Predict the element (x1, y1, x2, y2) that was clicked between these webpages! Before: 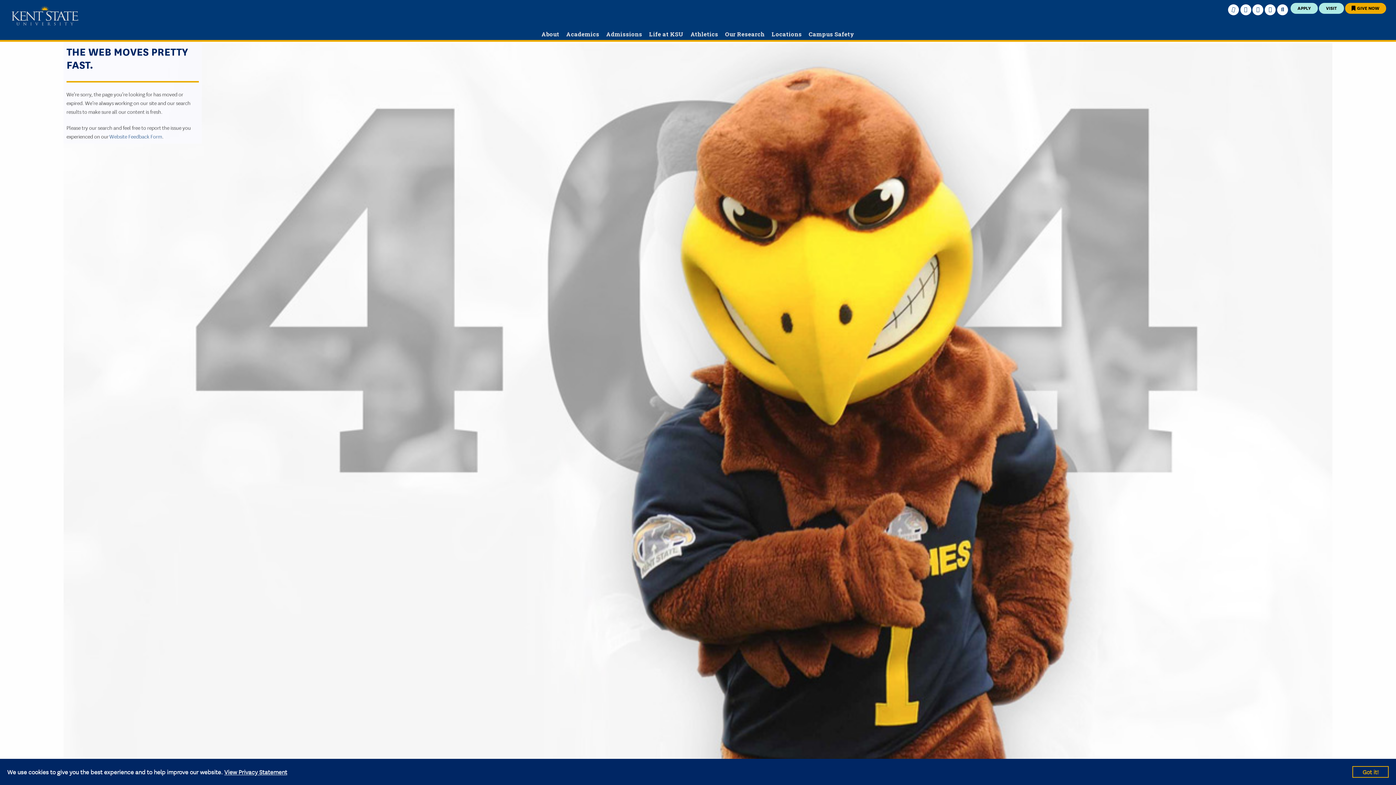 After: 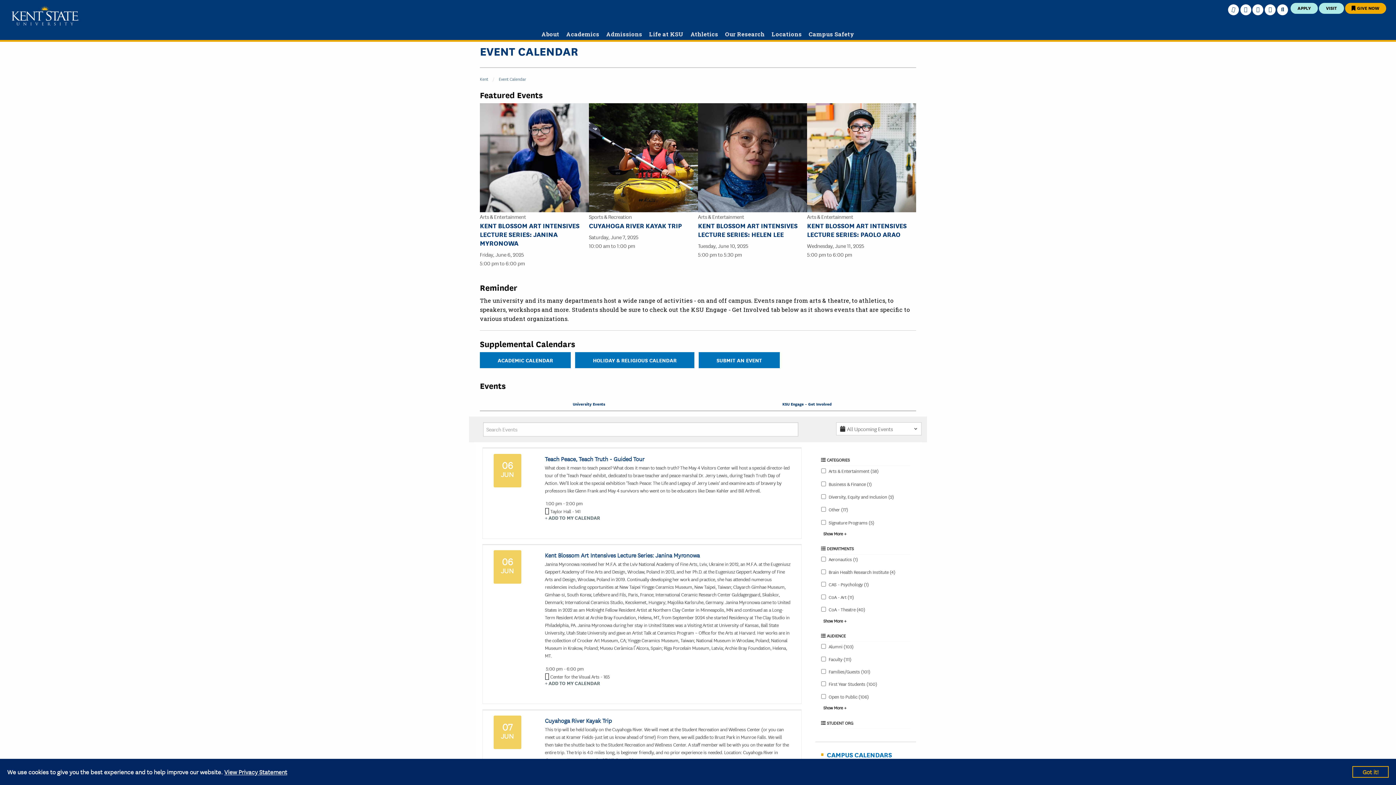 Action: bbox: (1240, 0, 1251, 15) label: Calendars